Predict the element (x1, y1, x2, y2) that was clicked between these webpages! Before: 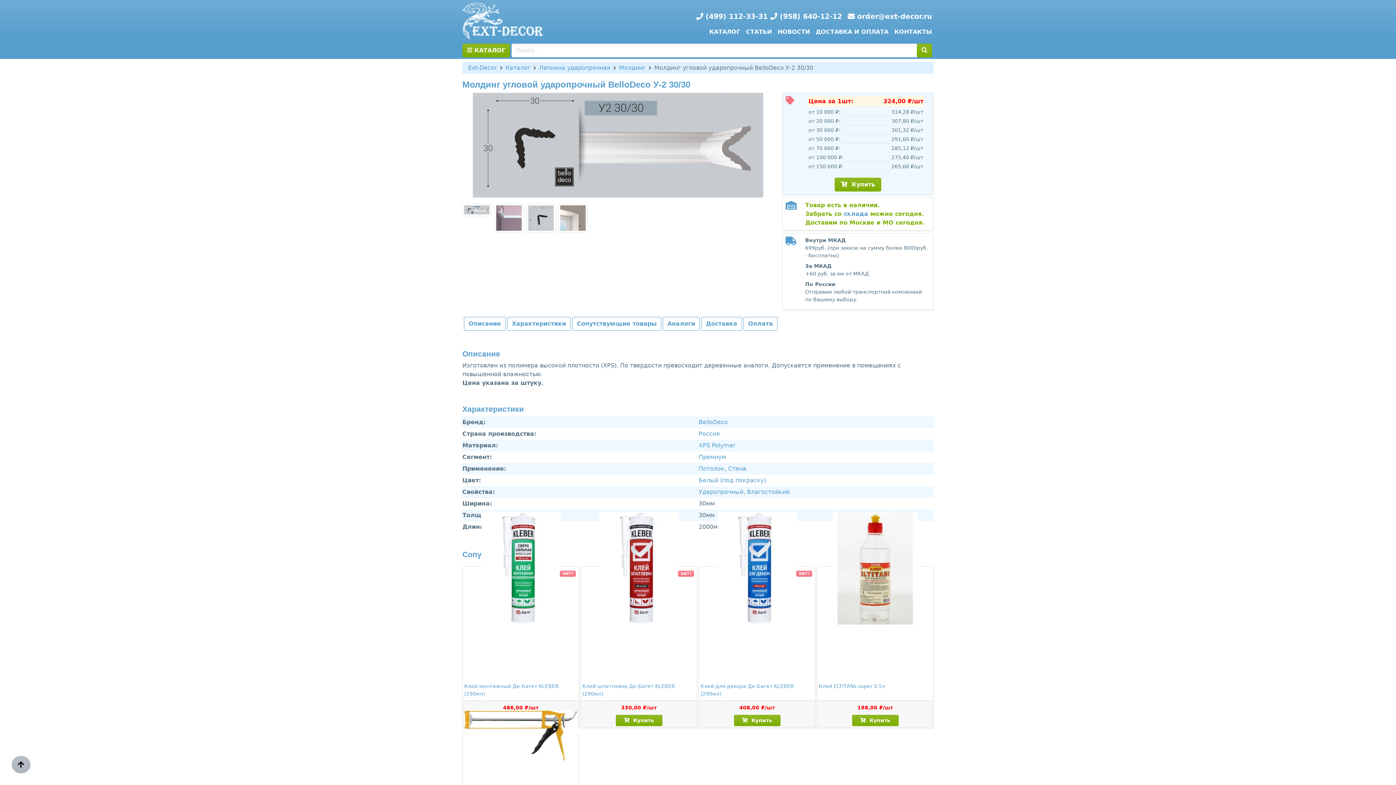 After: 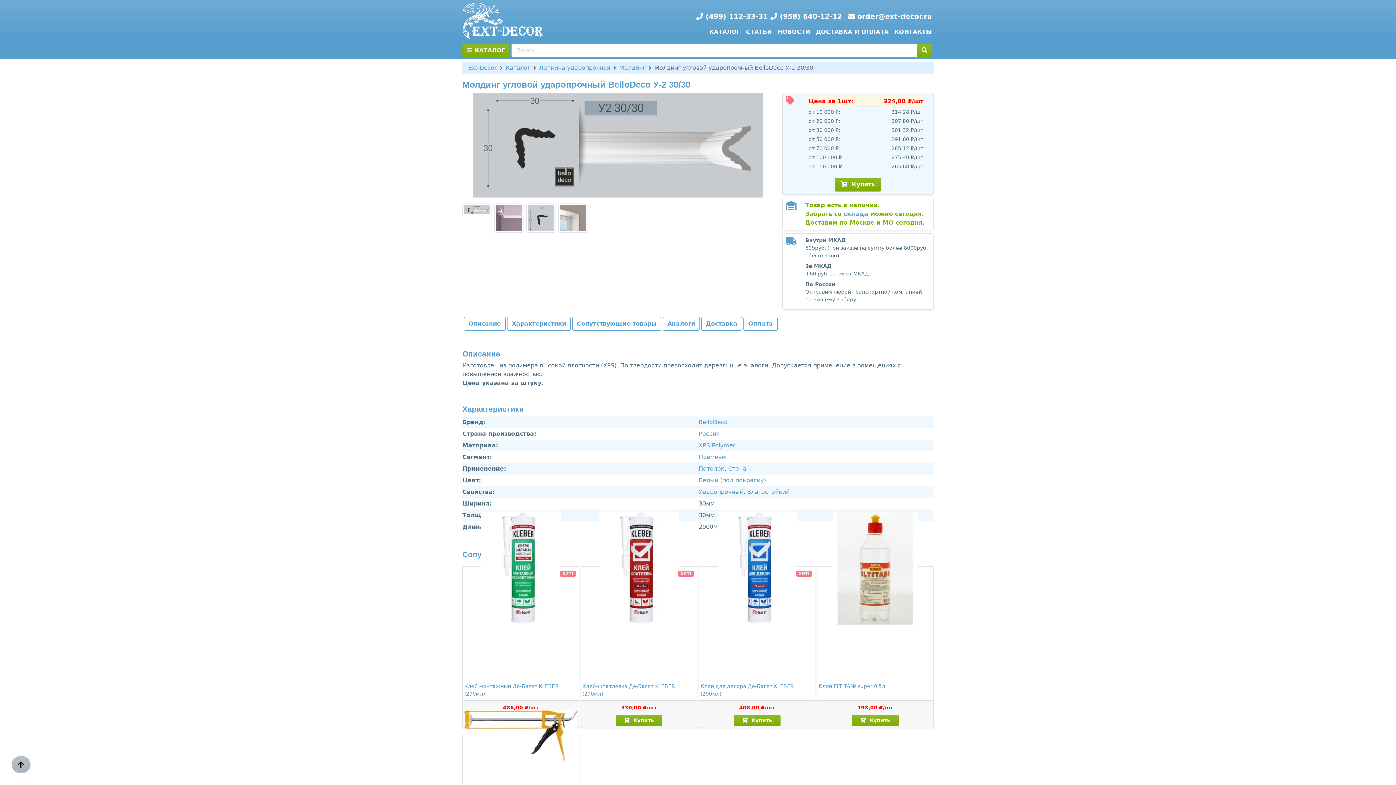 Action: label: order@ext-decor.ru bbox: (857, 12, 932, 20)